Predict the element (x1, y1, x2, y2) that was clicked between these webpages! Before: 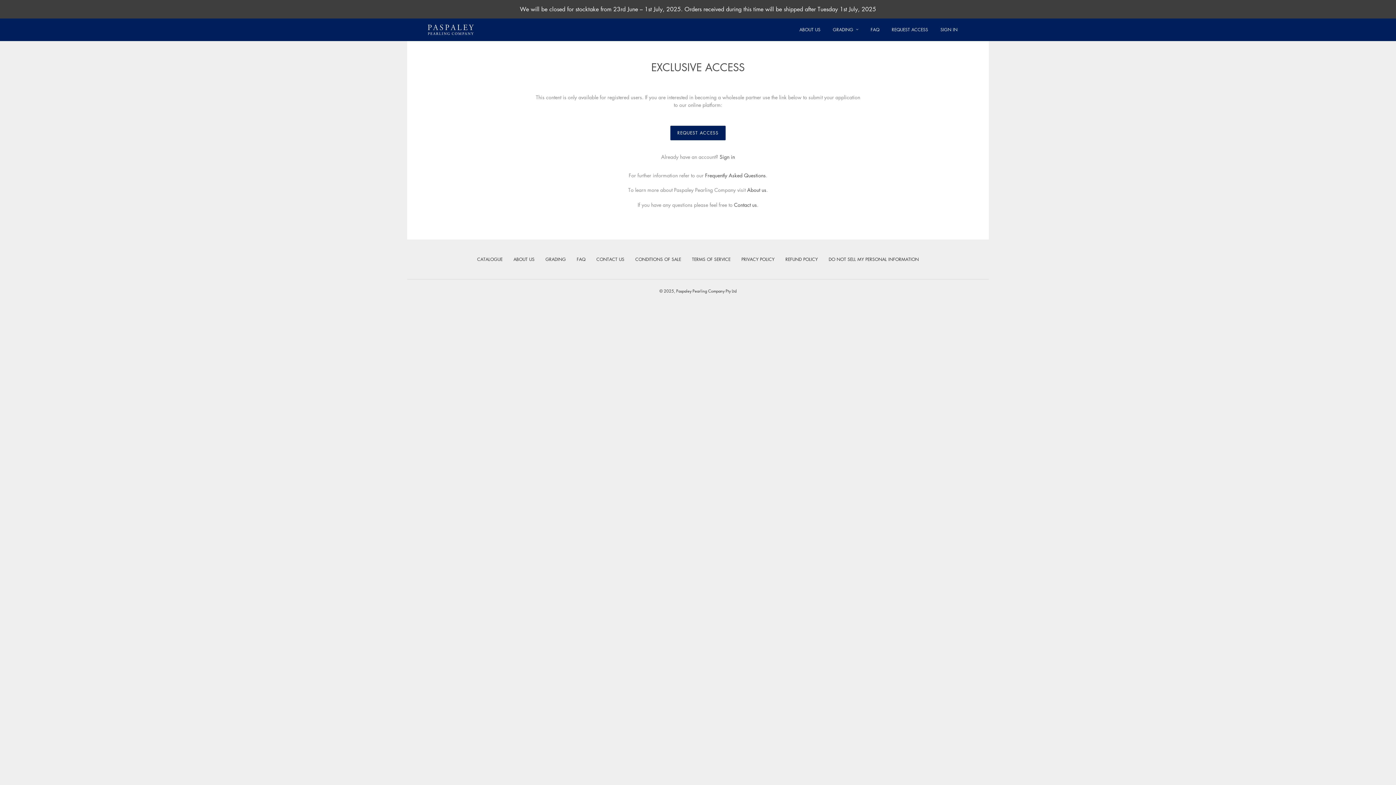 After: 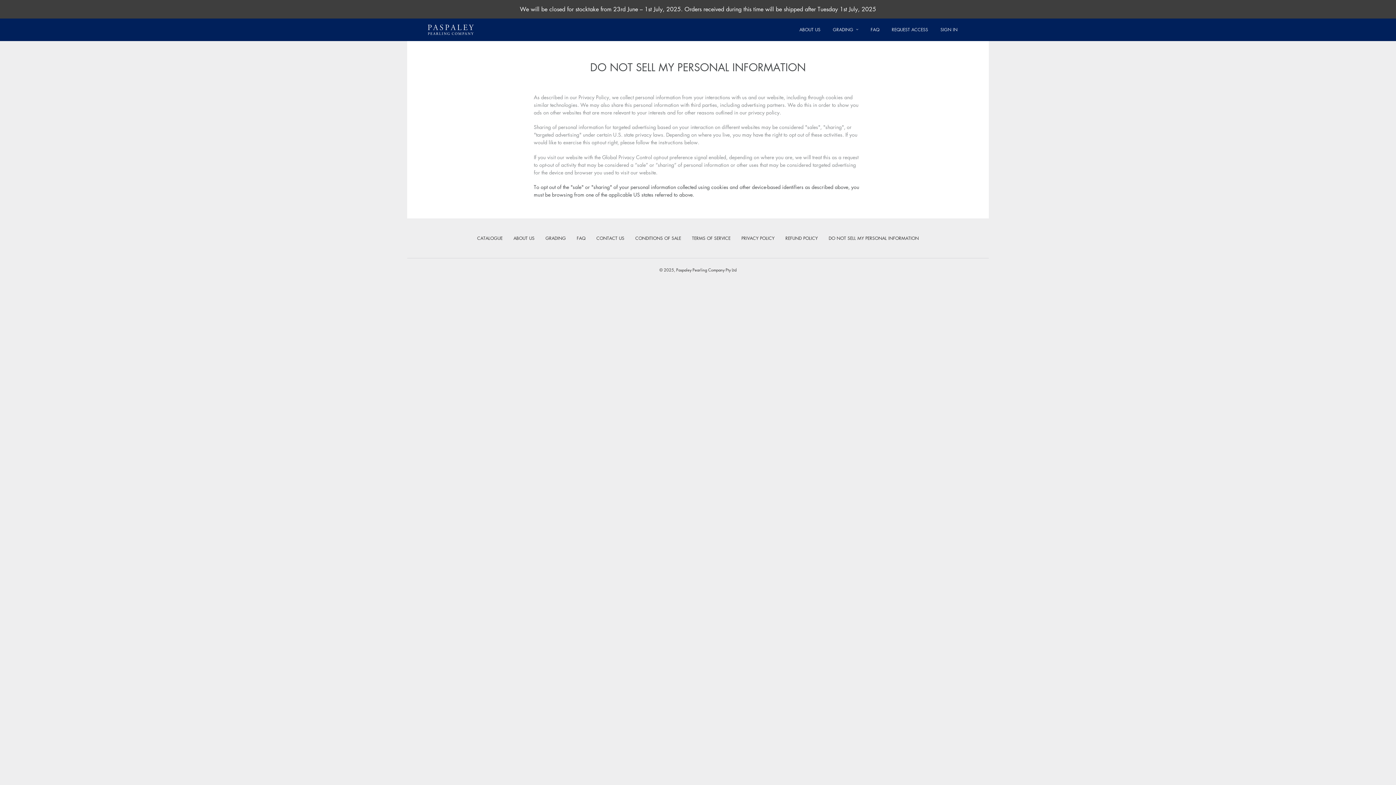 Action: label: DO NOT SELL MY PERSONAL INFORMATION bbox: (828, 256, 919, 262)